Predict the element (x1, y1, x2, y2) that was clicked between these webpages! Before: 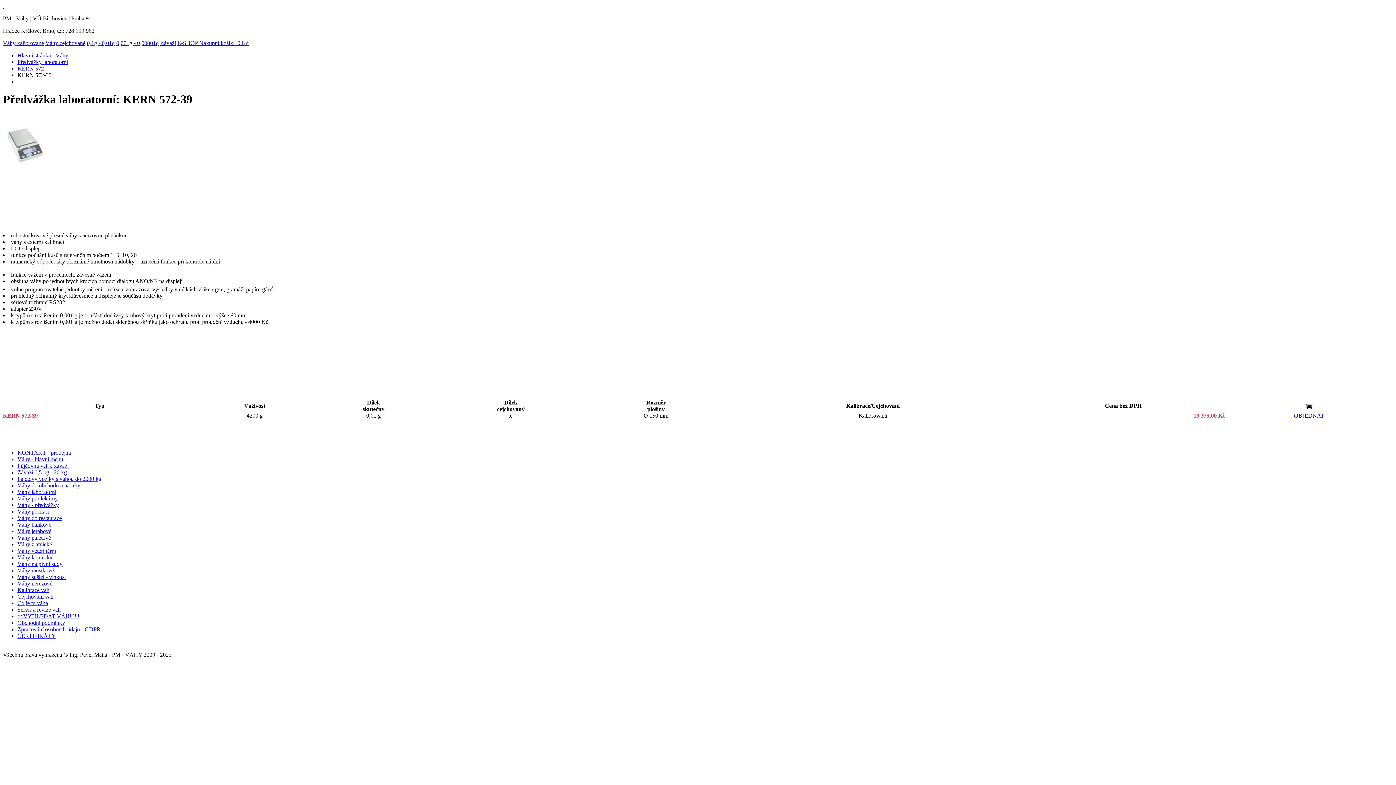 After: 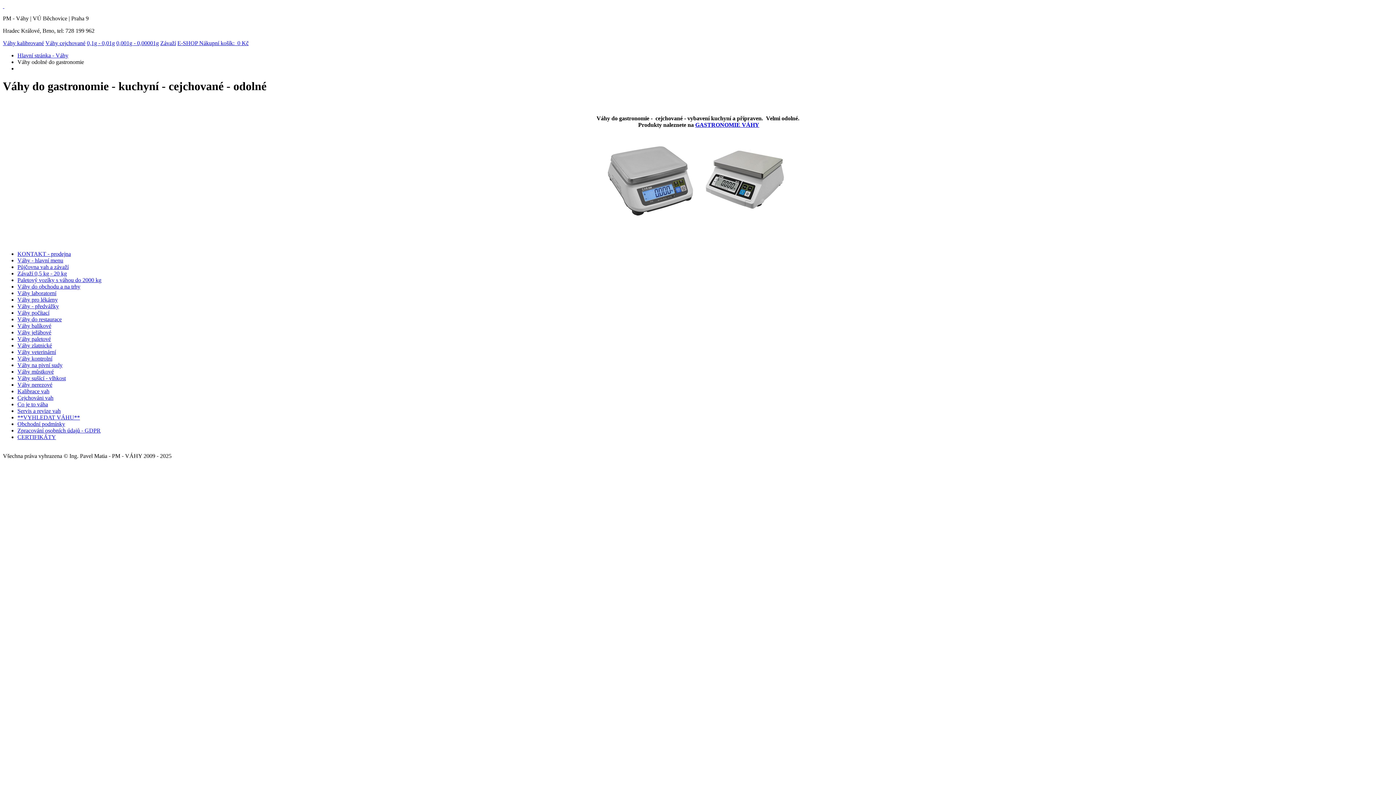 Action: label: Váhy do restaurace bbox: (17, 515, 61, 521)